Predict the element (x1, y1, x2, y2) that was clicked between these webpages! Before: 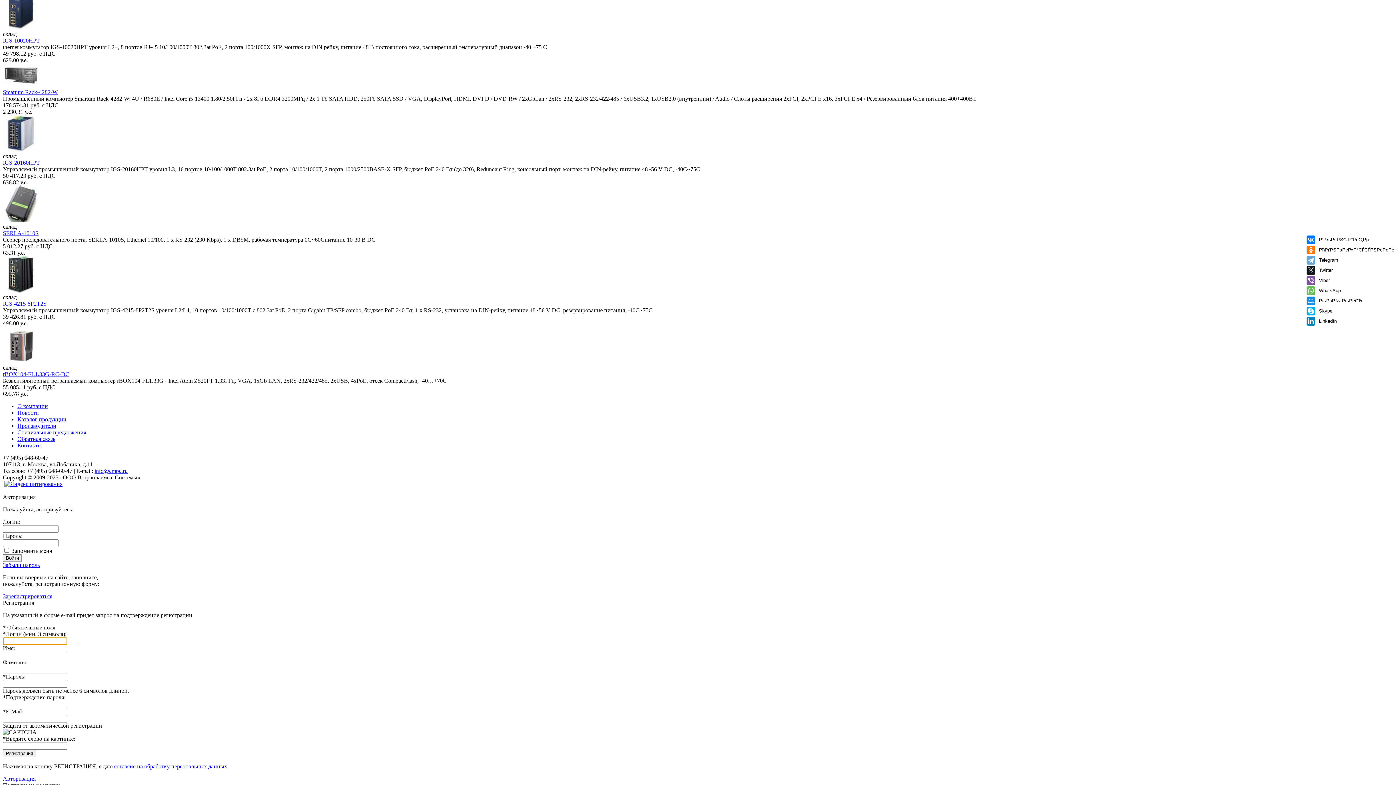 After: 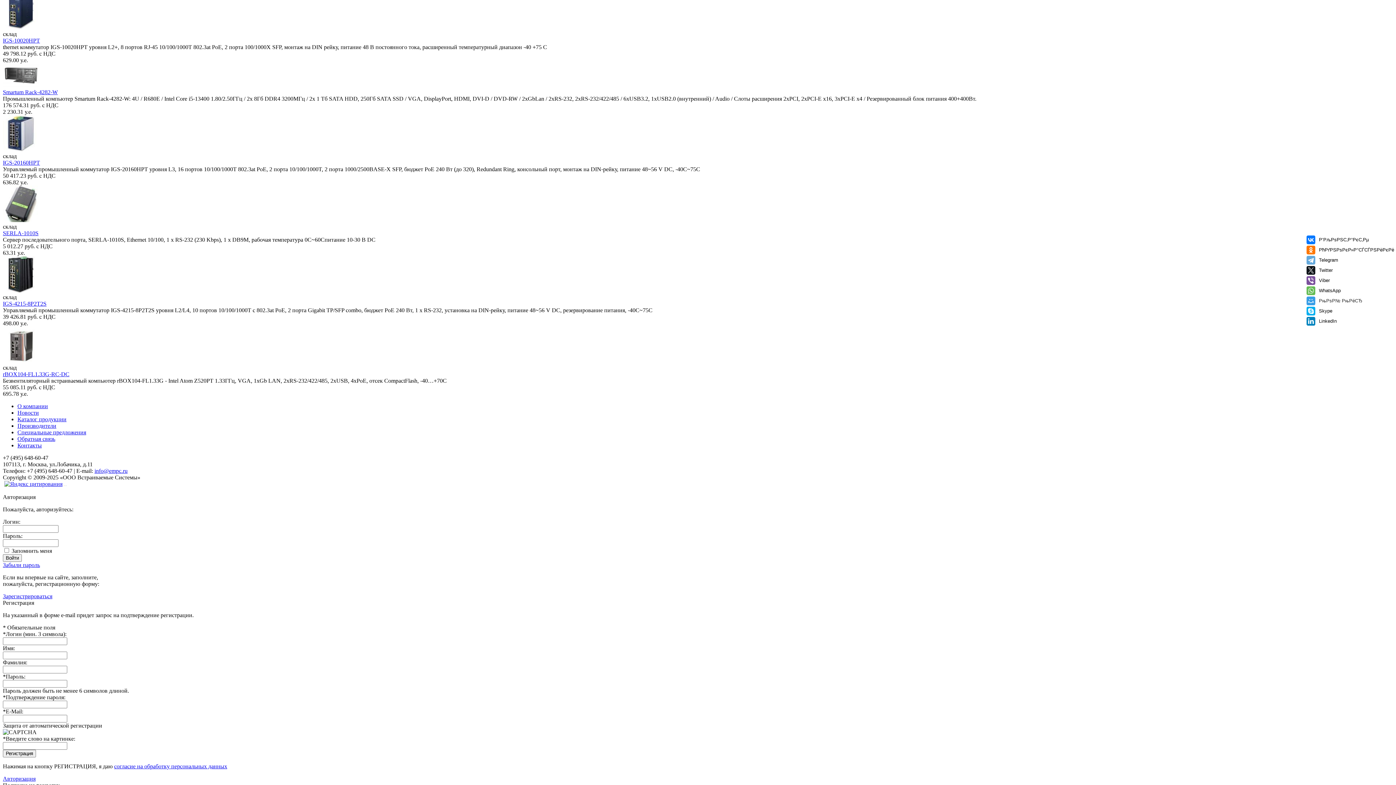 Action: label: РњРѕР№ РњРёСЂ bbox: (1306, 296, 1394, 305)